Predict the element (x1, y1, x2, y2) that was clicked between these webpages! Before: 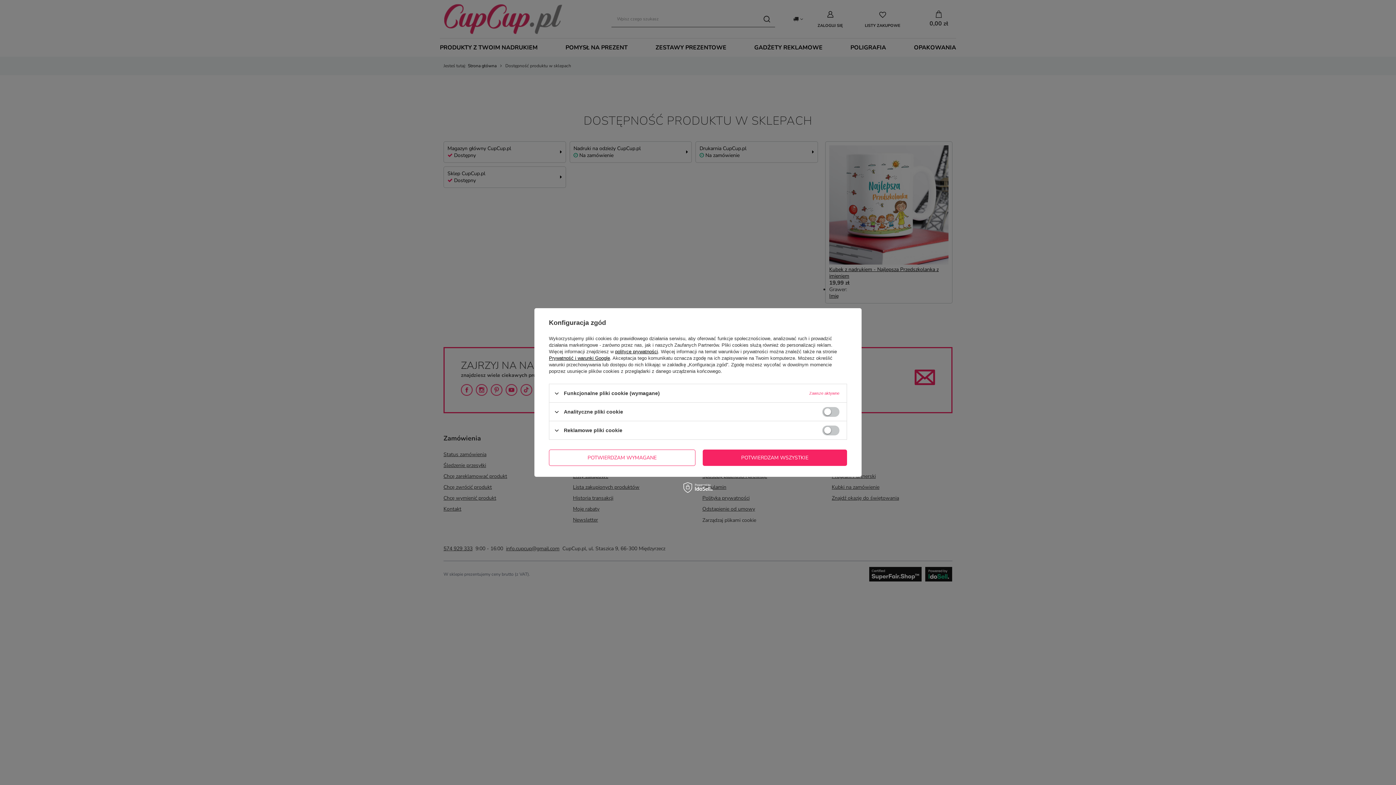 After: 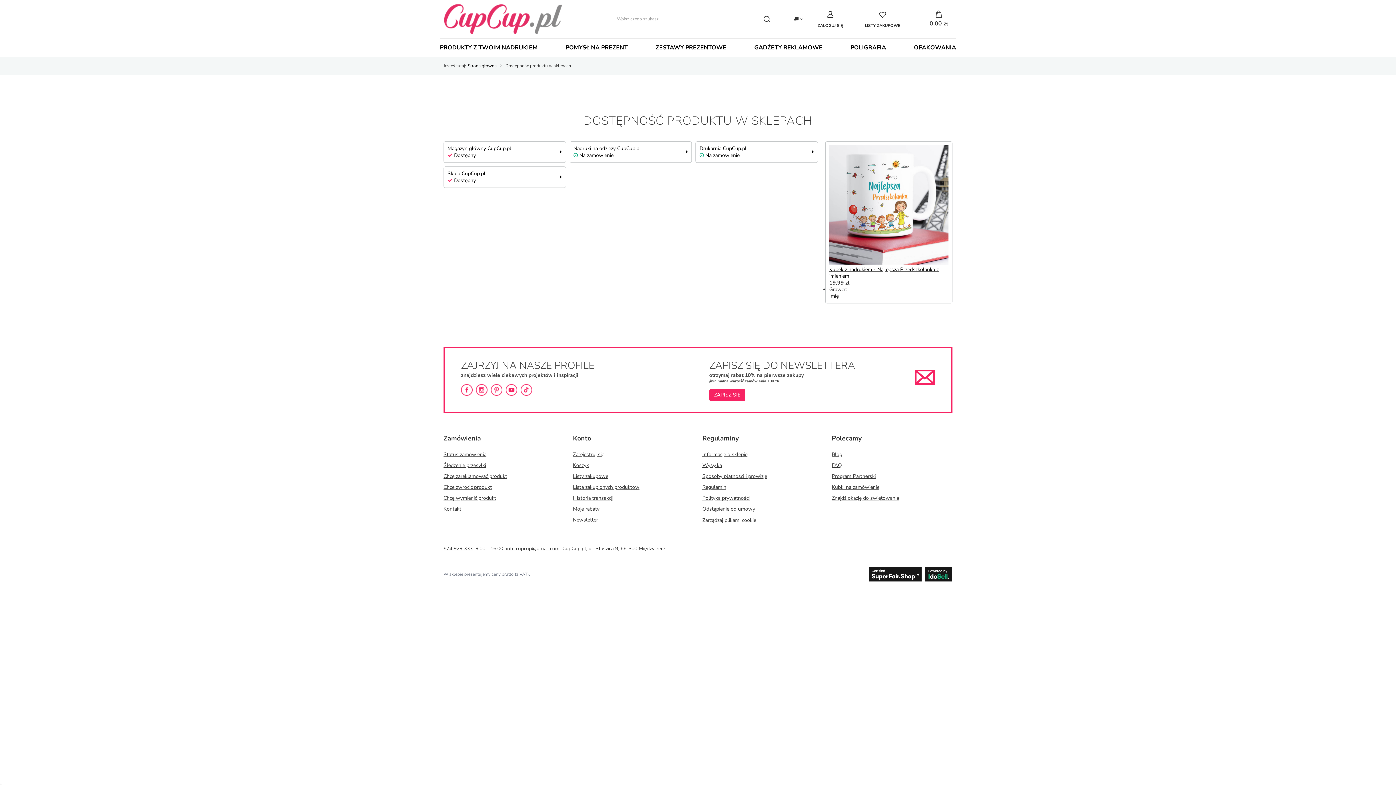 Action: label: POTWIERDZAM WSZYSTKIE bbox: (702, 449, 847, 466)